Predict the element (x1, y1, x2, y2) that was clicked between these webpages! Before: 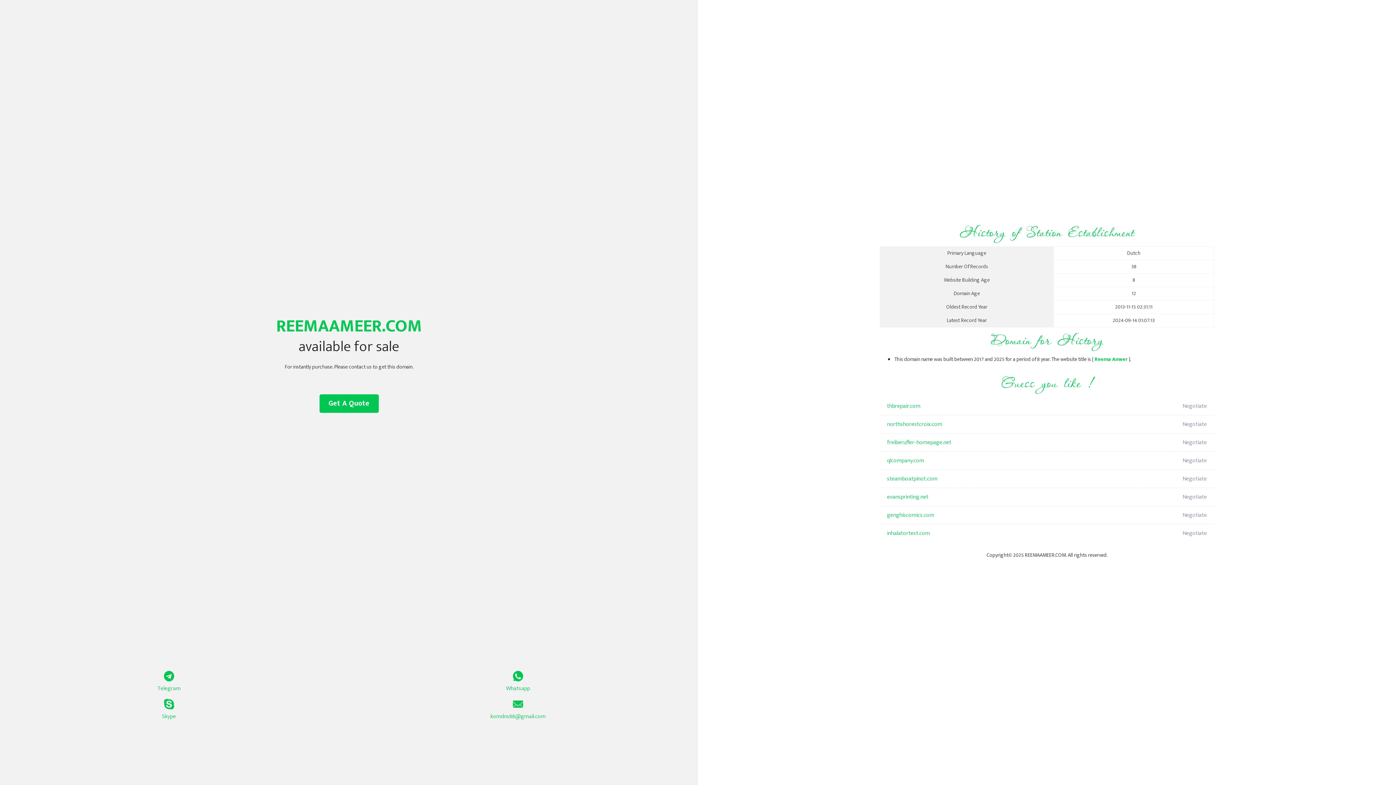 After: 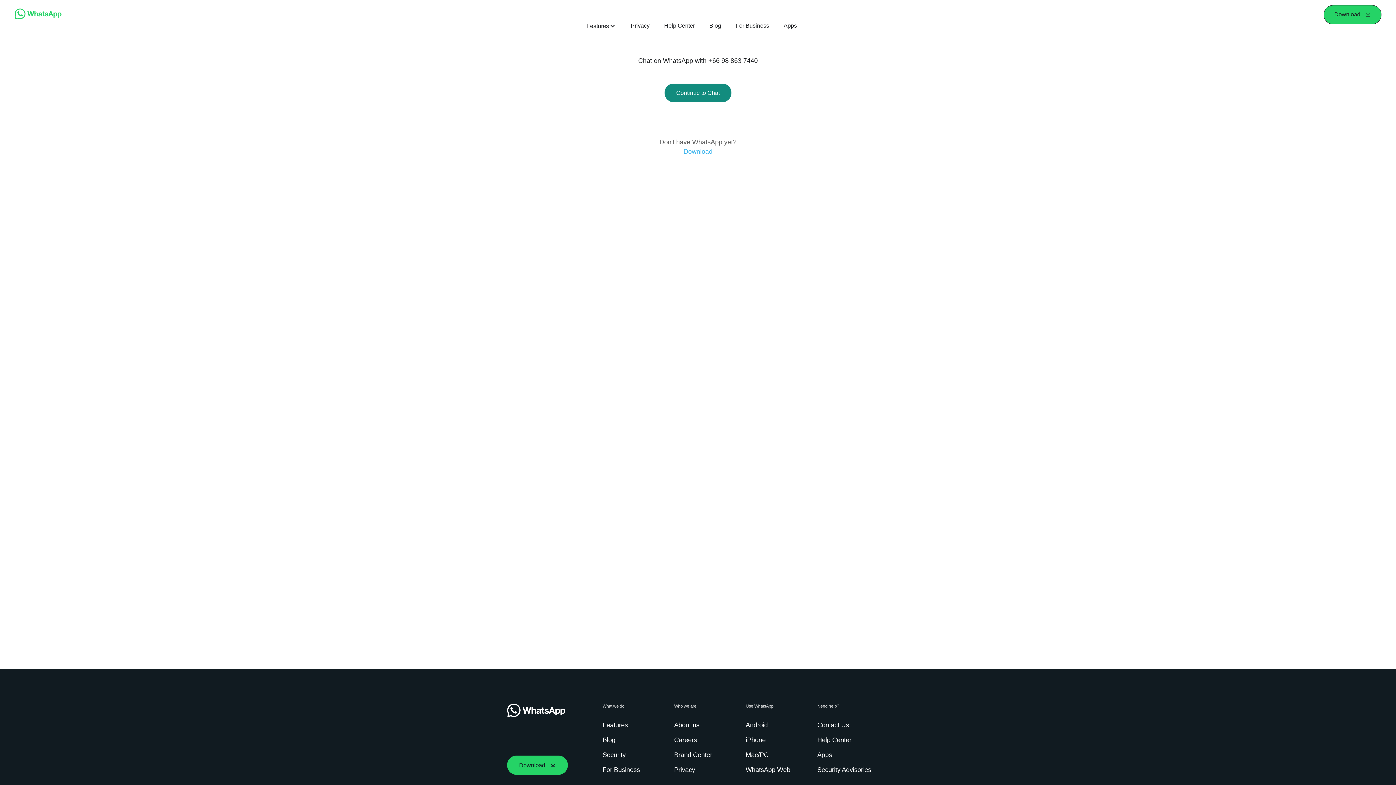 Action: bbox: (349, 671, 687, 693) label: Whatsapp